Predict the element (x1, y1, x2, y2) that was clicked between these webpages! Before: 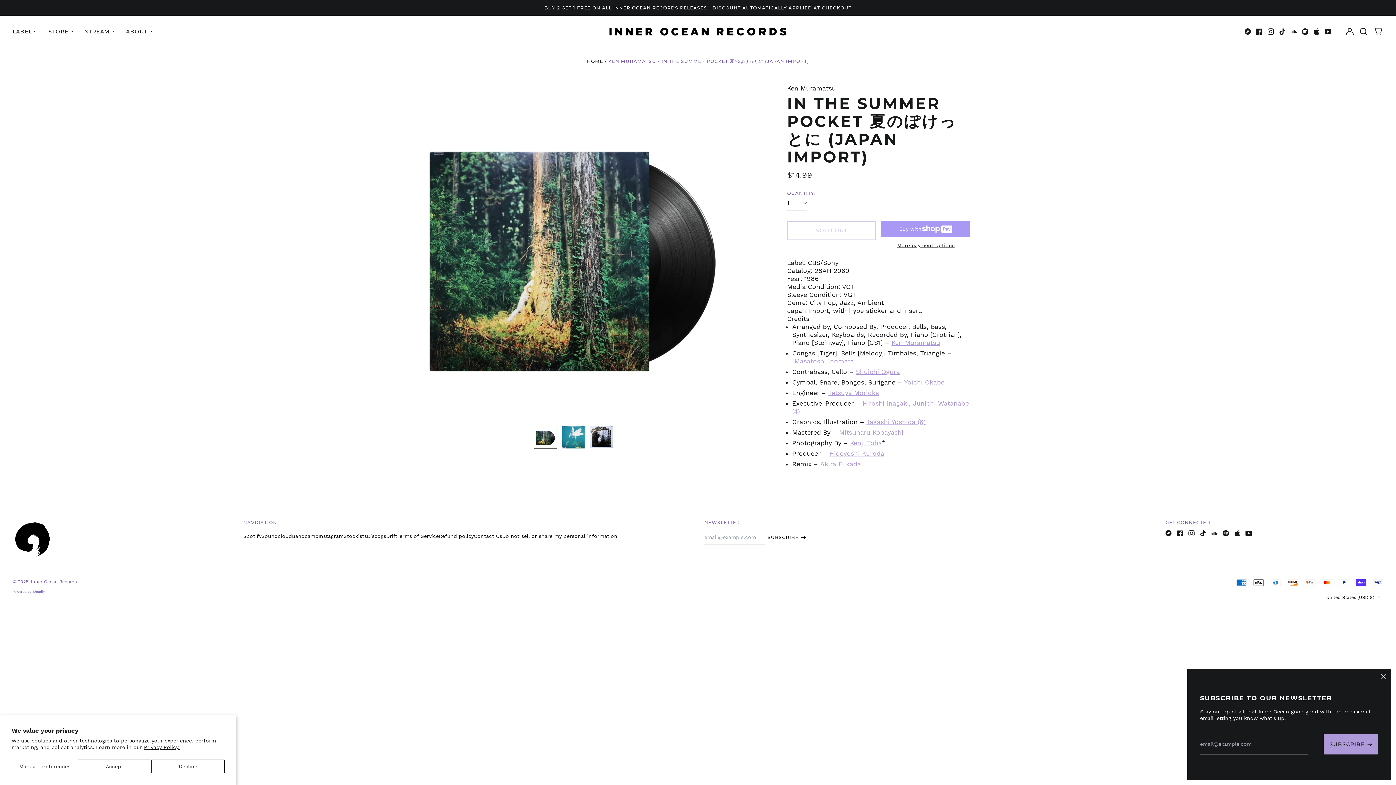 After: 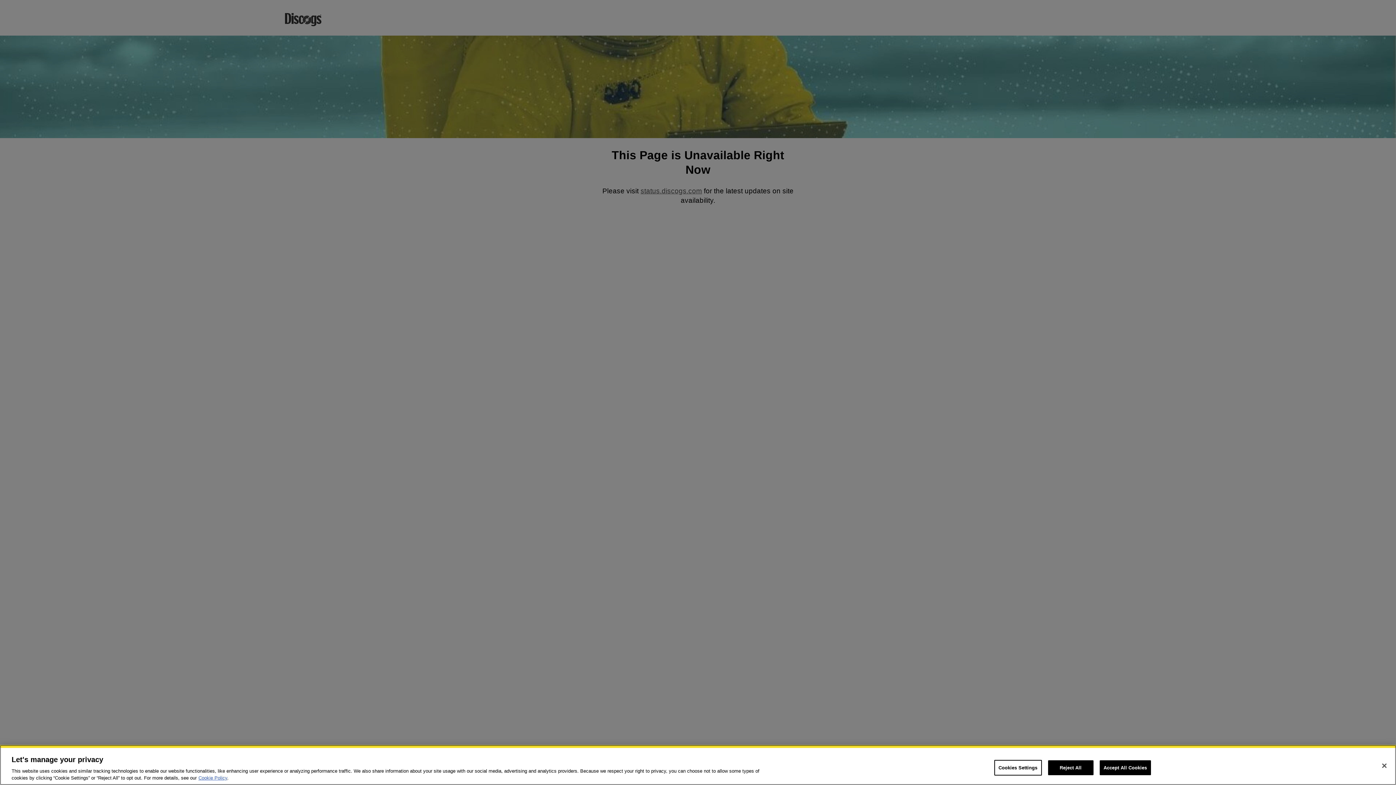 Action: bbox: (829, 450, 884, 457) label: Hideyoshi Kuroda